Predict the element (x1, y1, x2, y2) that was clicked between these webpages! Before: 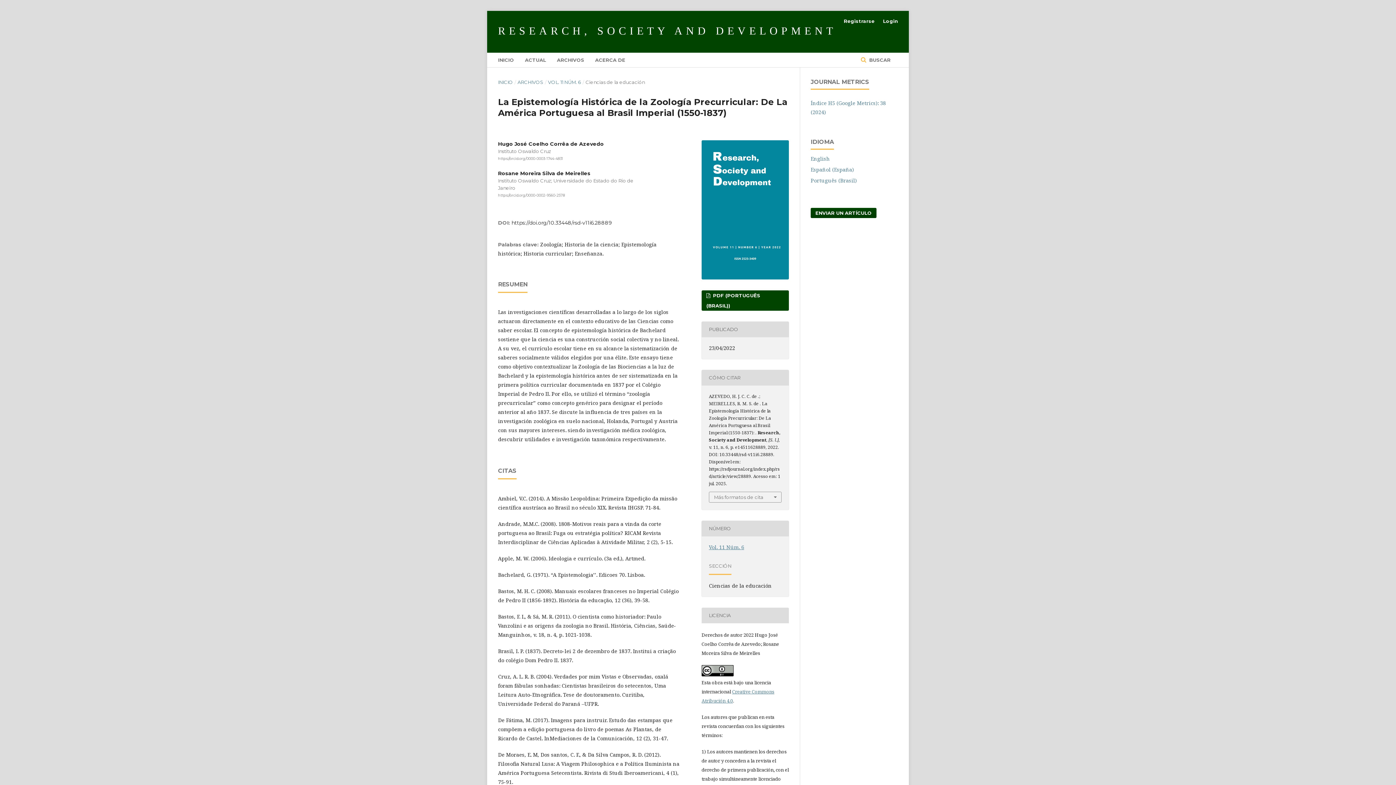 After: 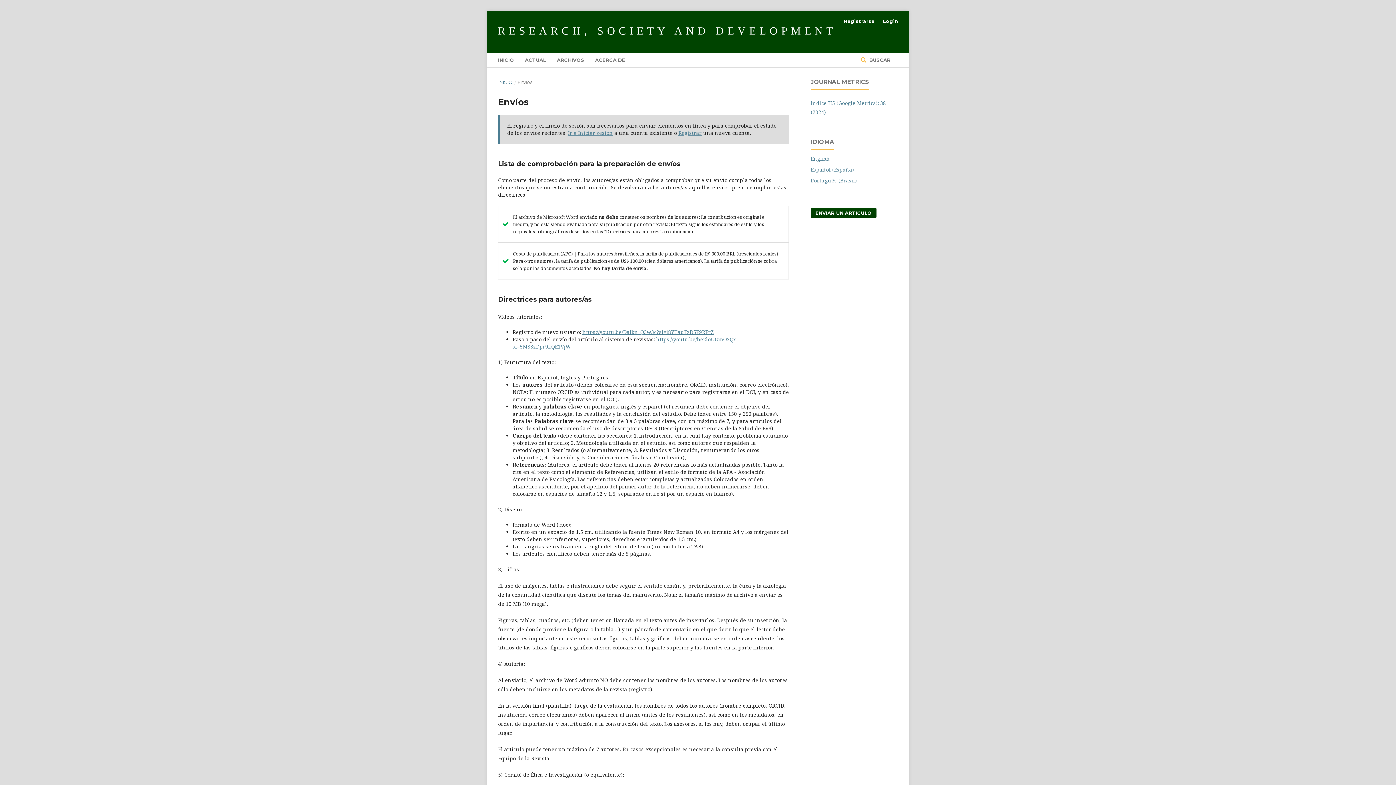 Action: label: ENVIAR UN ARTÍCULO bbox: (810, 208, 876, 218)